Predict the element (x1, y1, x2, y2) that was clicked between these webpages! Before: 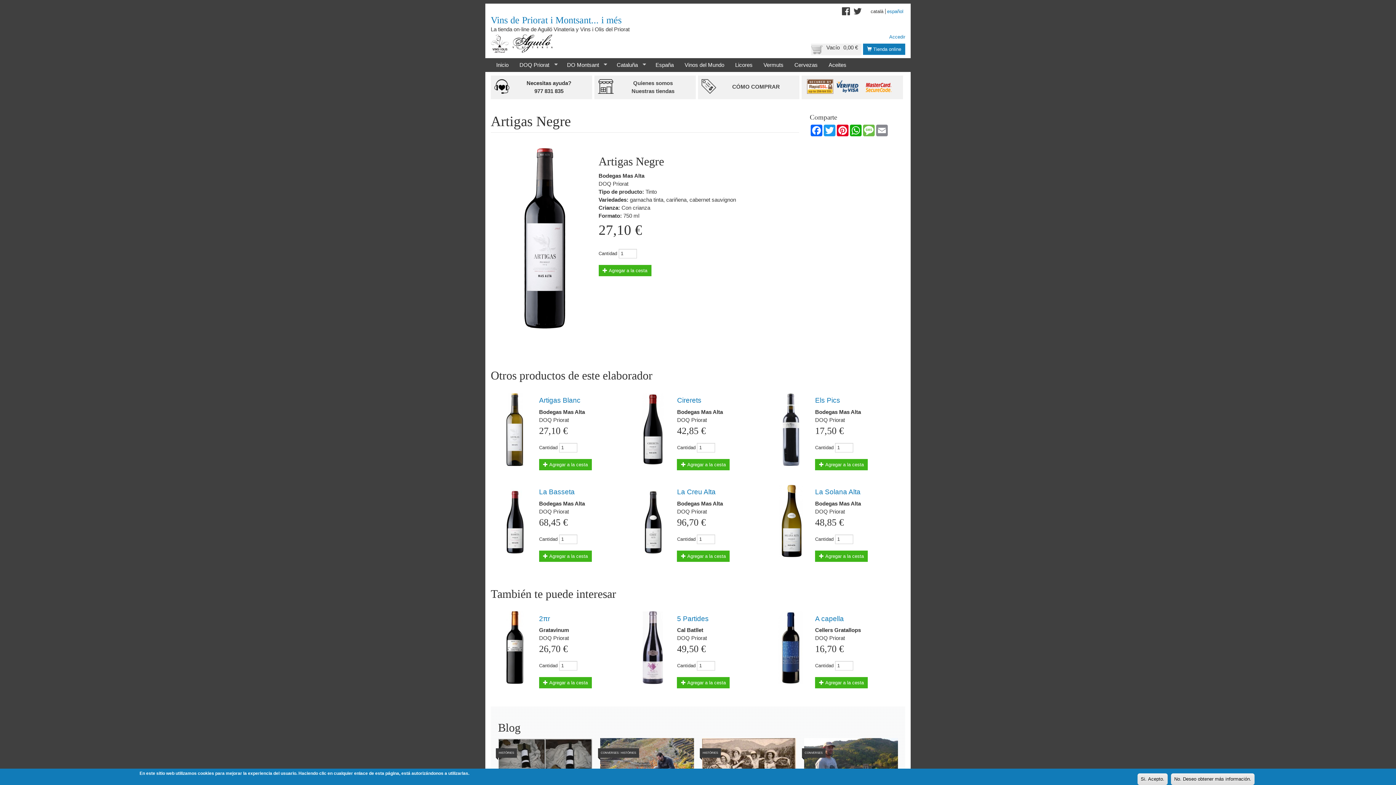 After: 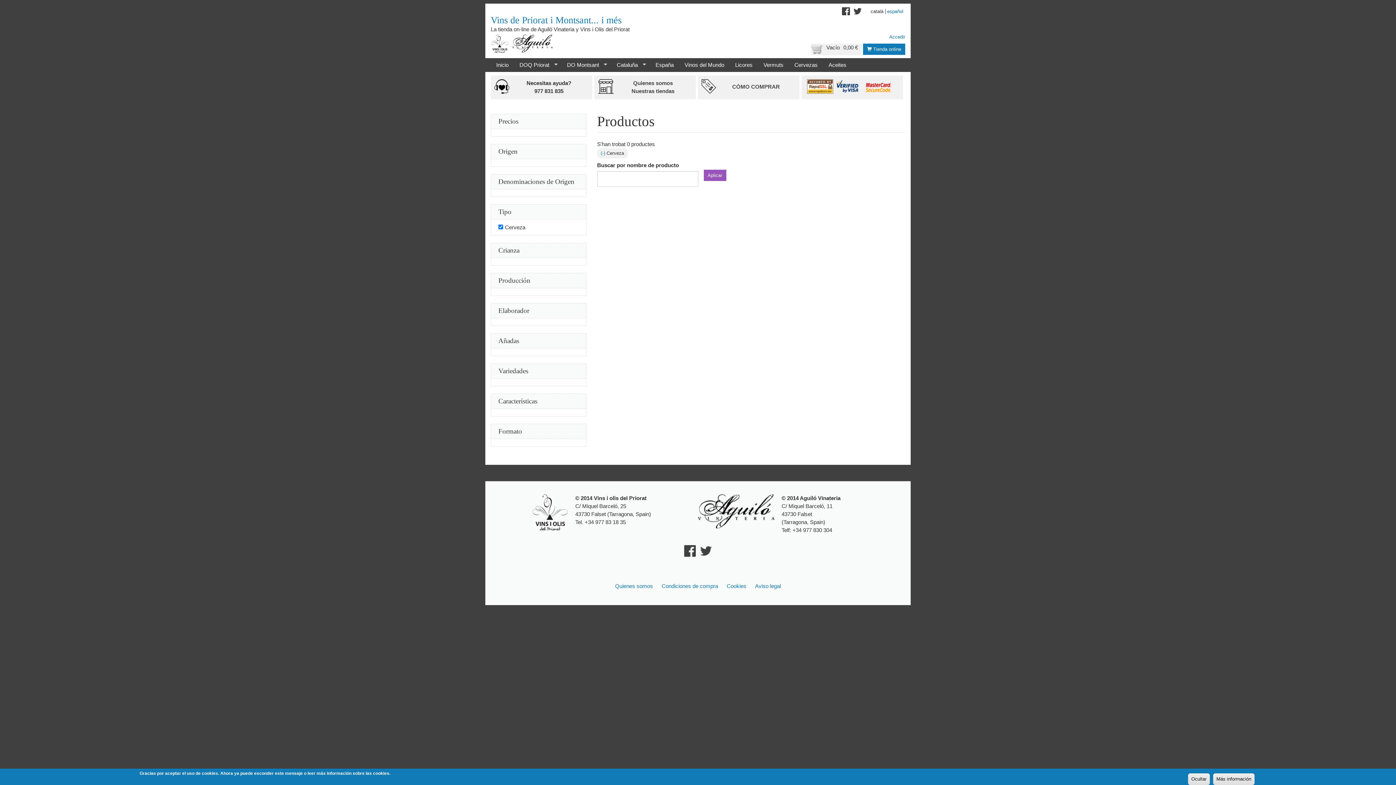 Action: bbox: (789, 58, 823, 71) label: Cervezas